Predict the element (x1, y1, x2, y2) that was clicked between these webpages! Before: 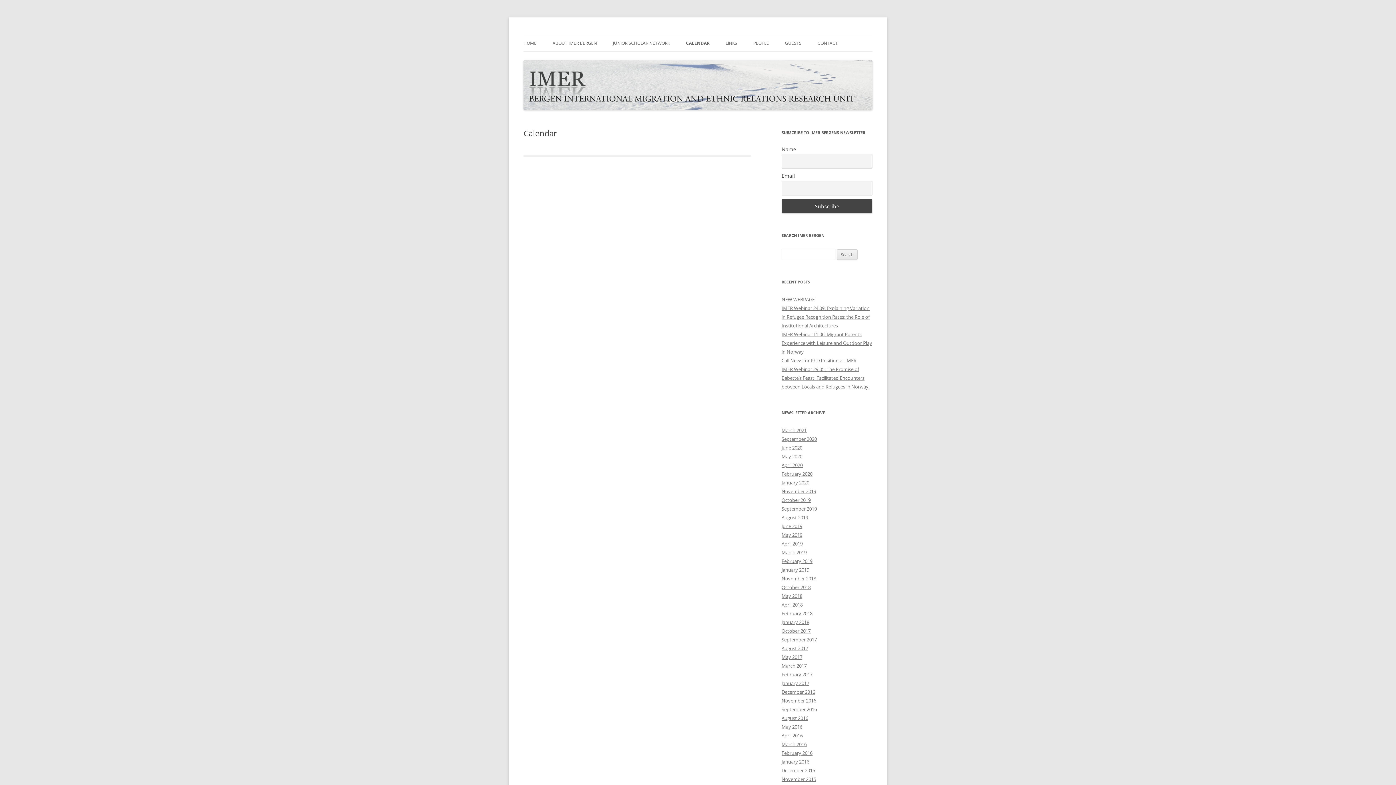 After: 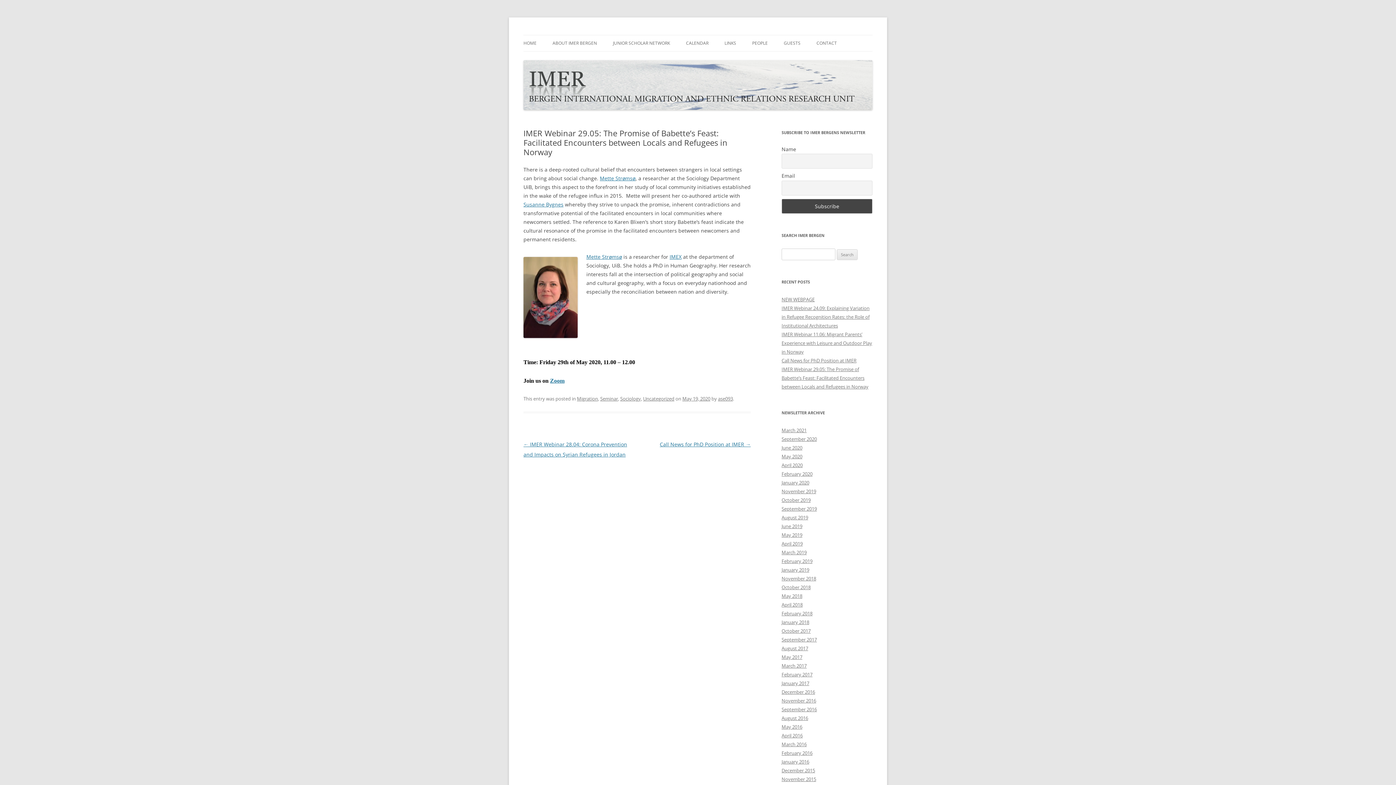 Action: bbox: (781, 366, 868, 390) label: IMER Webinar 29.05: The Promise of Babette’s Feast: Facilitated Encounters between Locals and Refugees in Norway